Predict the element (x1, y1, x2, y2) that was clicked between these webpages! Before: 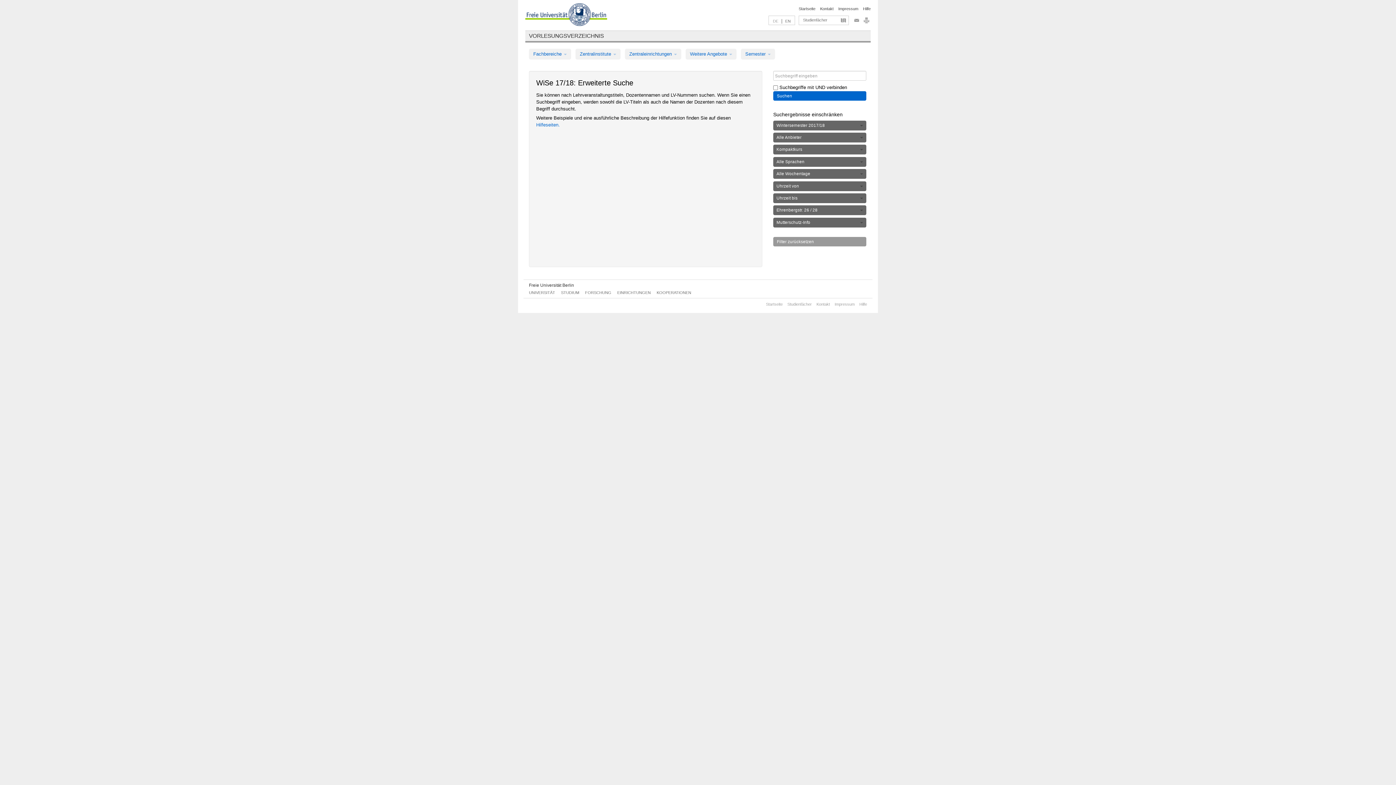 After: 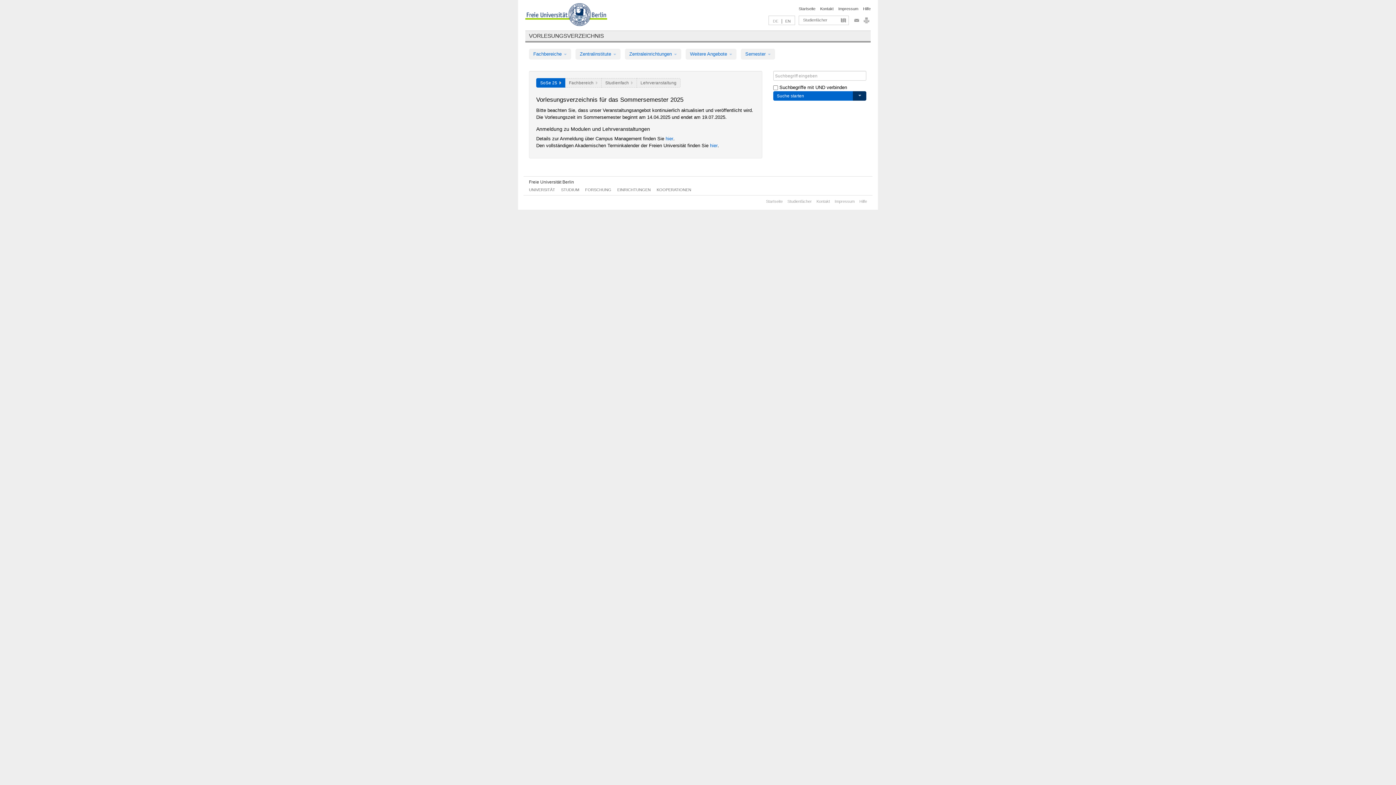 Action: bbox: (529, 32, 604, 38) label: VORLESUNGSVERZEICHNIS